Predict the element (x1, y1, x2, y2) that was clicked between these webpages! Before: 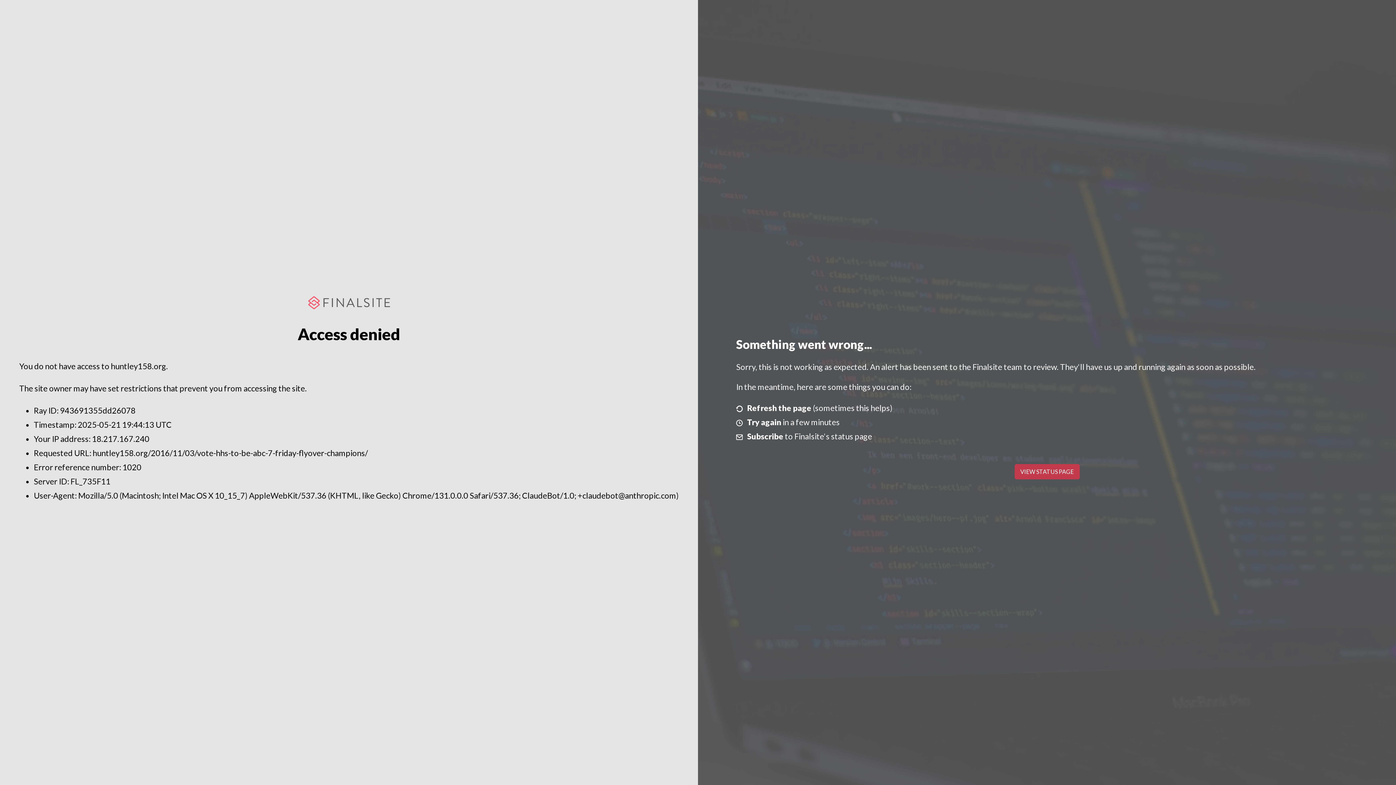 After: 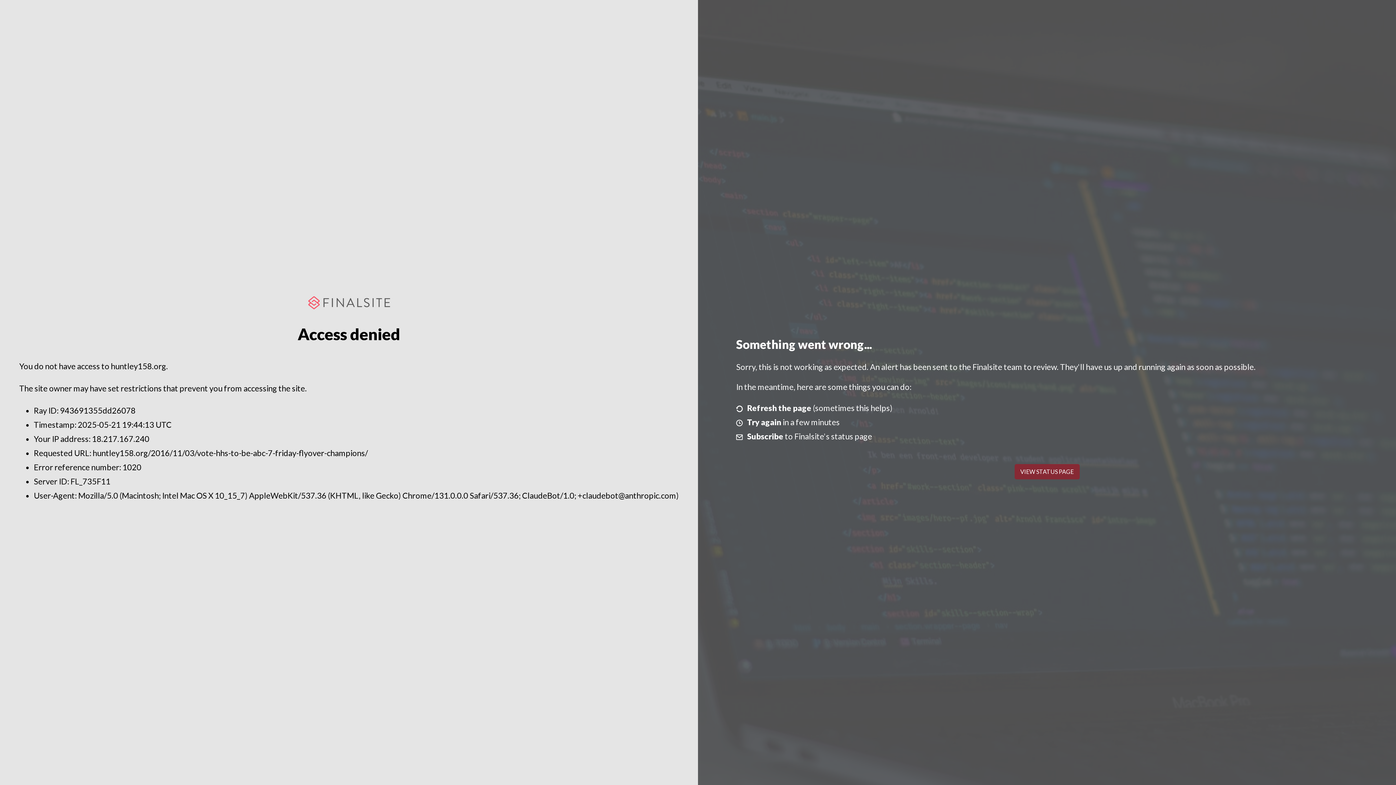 Action: label: VIEW STATUS PAGE bbox: (1014, 464, 1079, 479)